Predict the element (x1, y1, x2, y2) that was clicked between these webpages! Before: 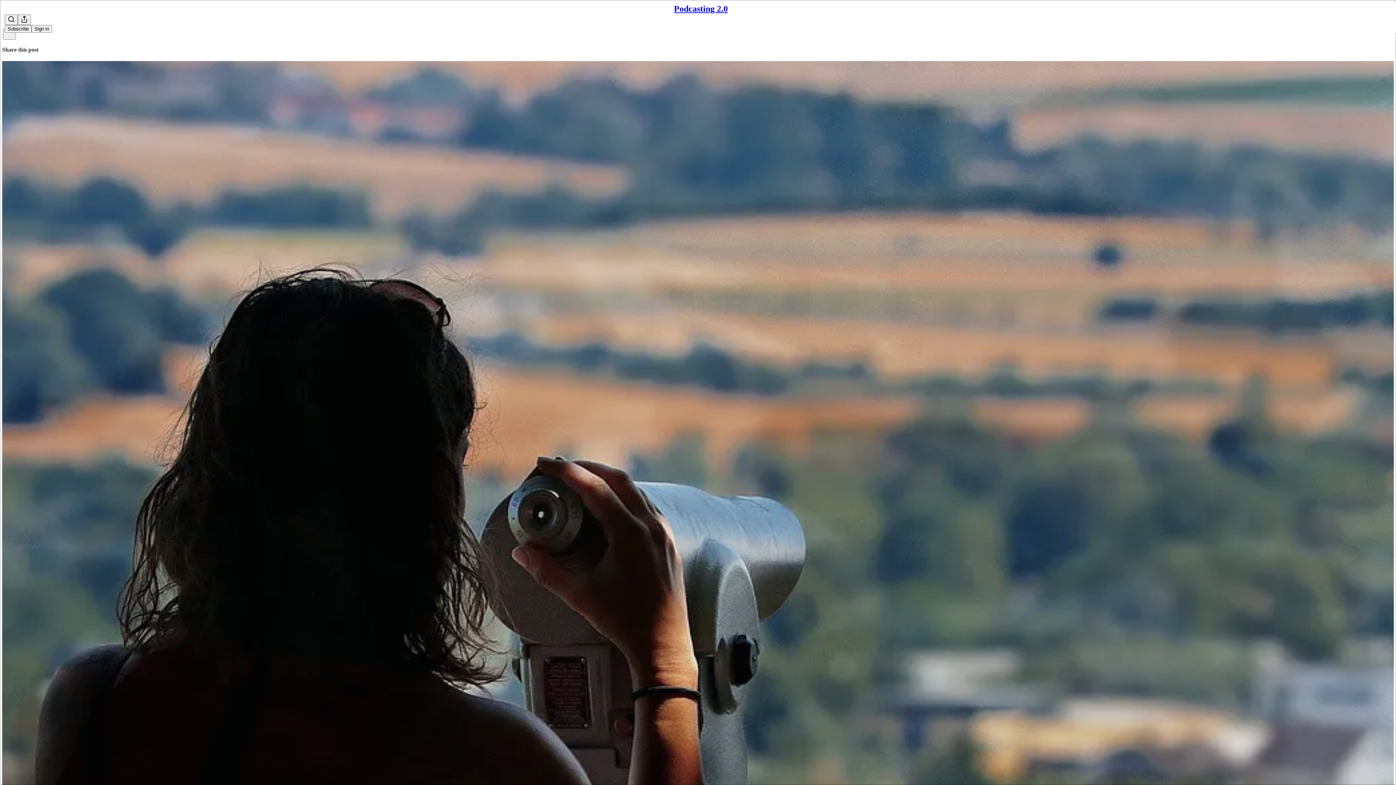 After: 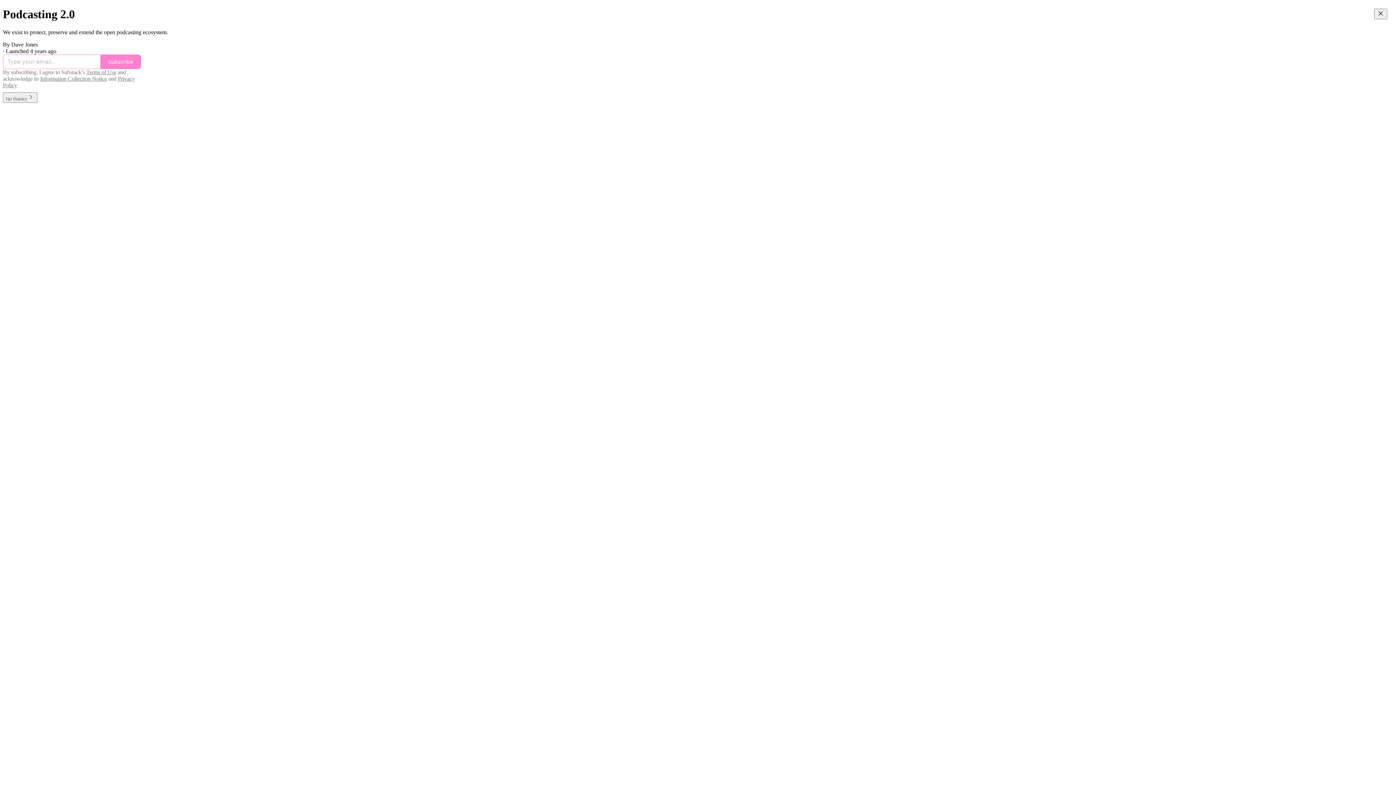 Action: bbox: (674, 4, 728, 13) label: Podcasting 2.0